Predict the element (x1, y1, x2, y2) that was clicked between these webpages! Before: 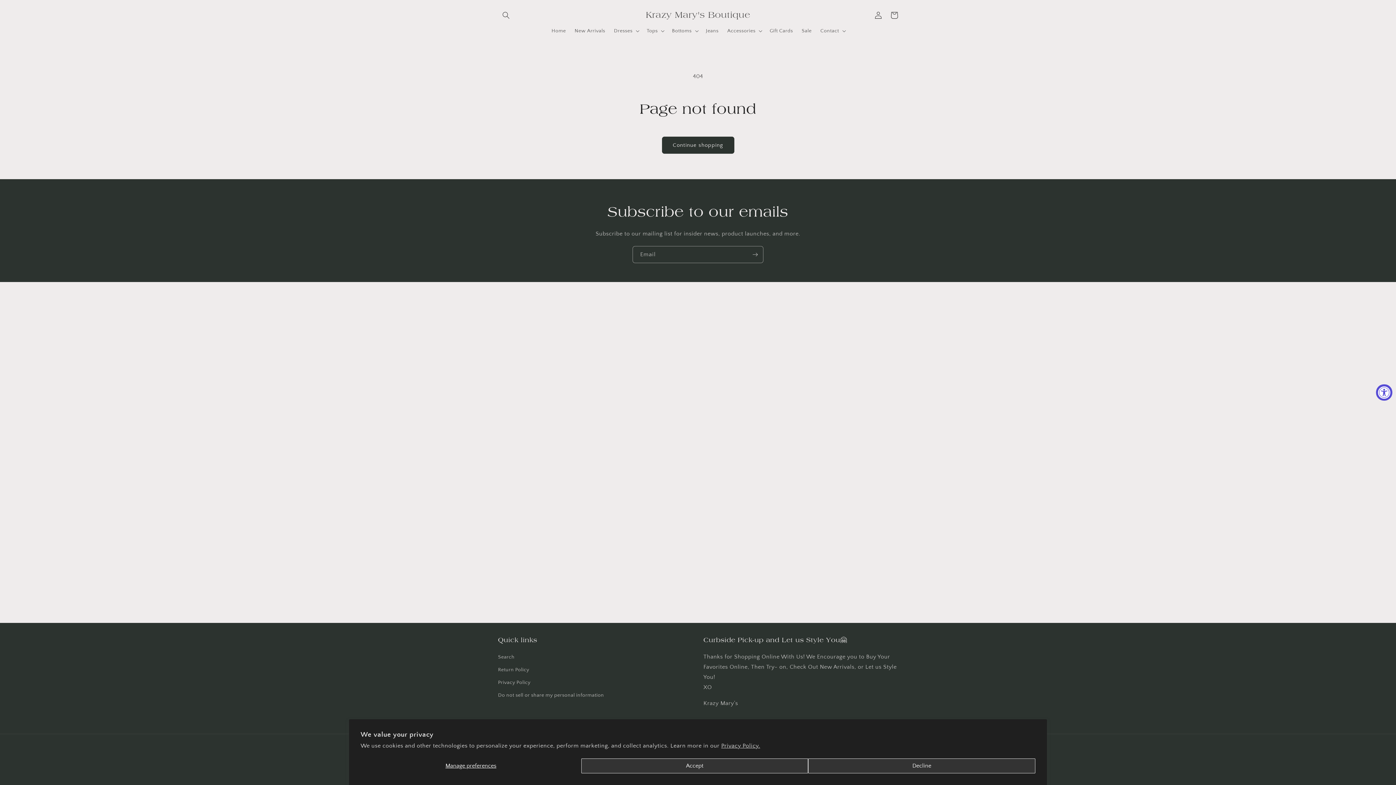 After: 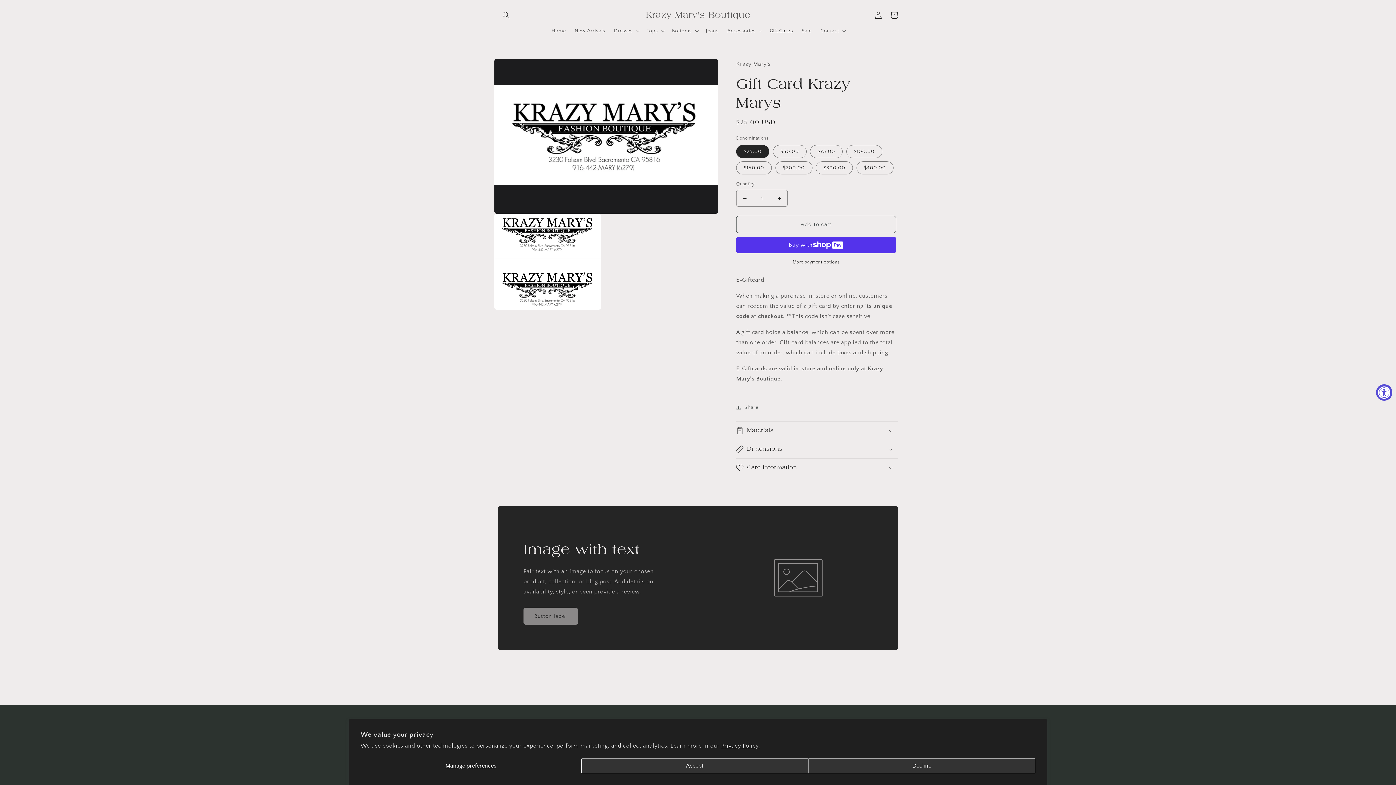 Action: bbox: (765, 23, 797, 38) label: Gift Cards